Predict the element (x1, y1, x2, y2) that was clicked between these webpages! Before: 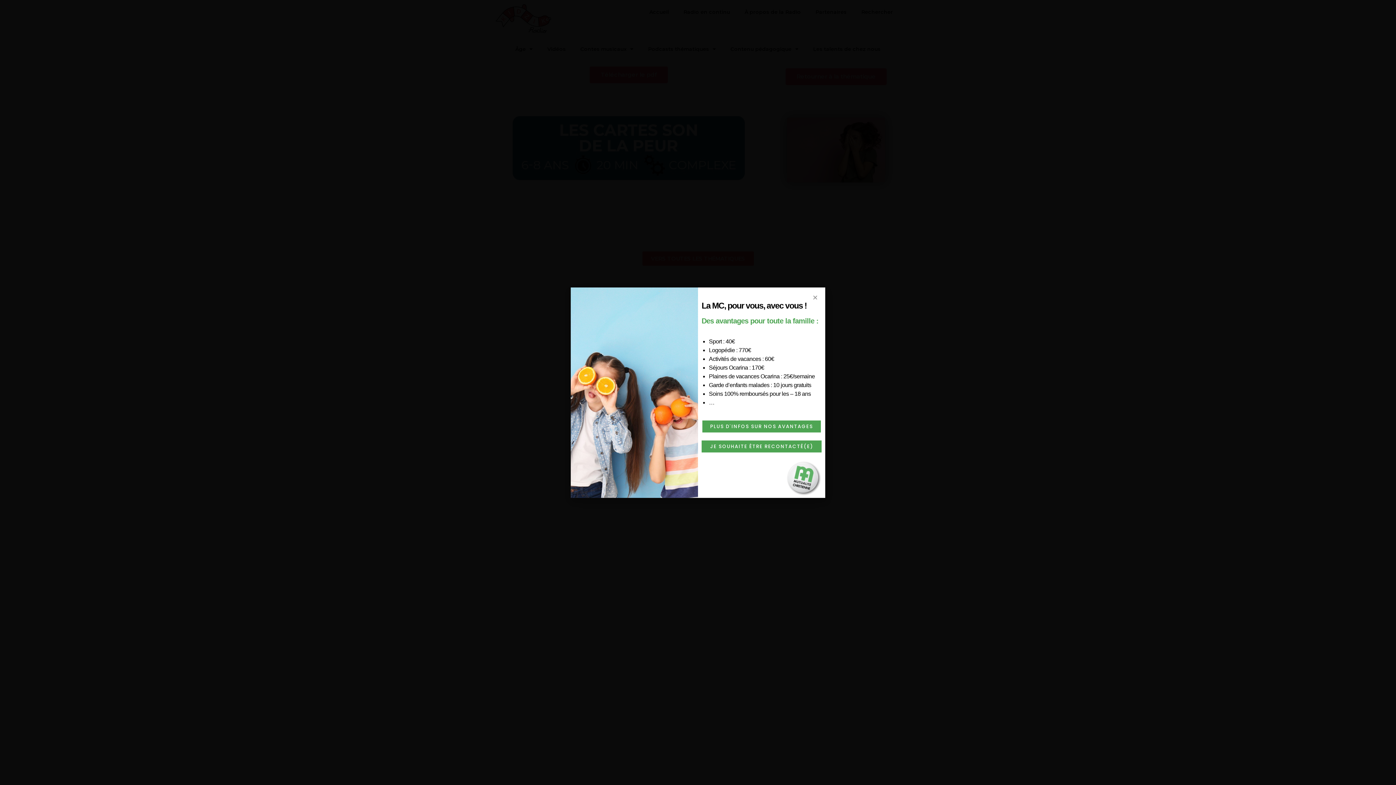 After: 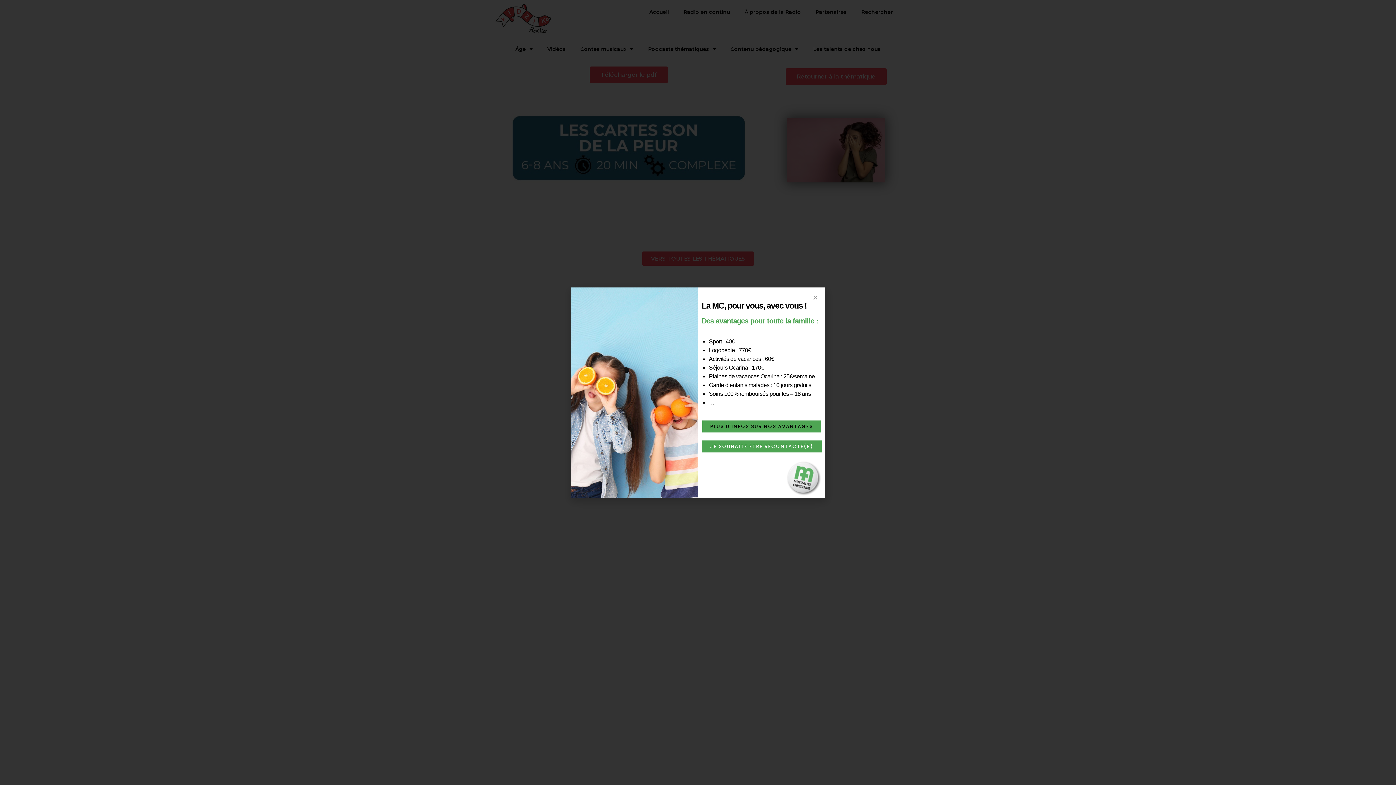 Action: bbox: (702, 420, 821, 432) label: PLUS D'INFOS SUR NOS AVANTAGES